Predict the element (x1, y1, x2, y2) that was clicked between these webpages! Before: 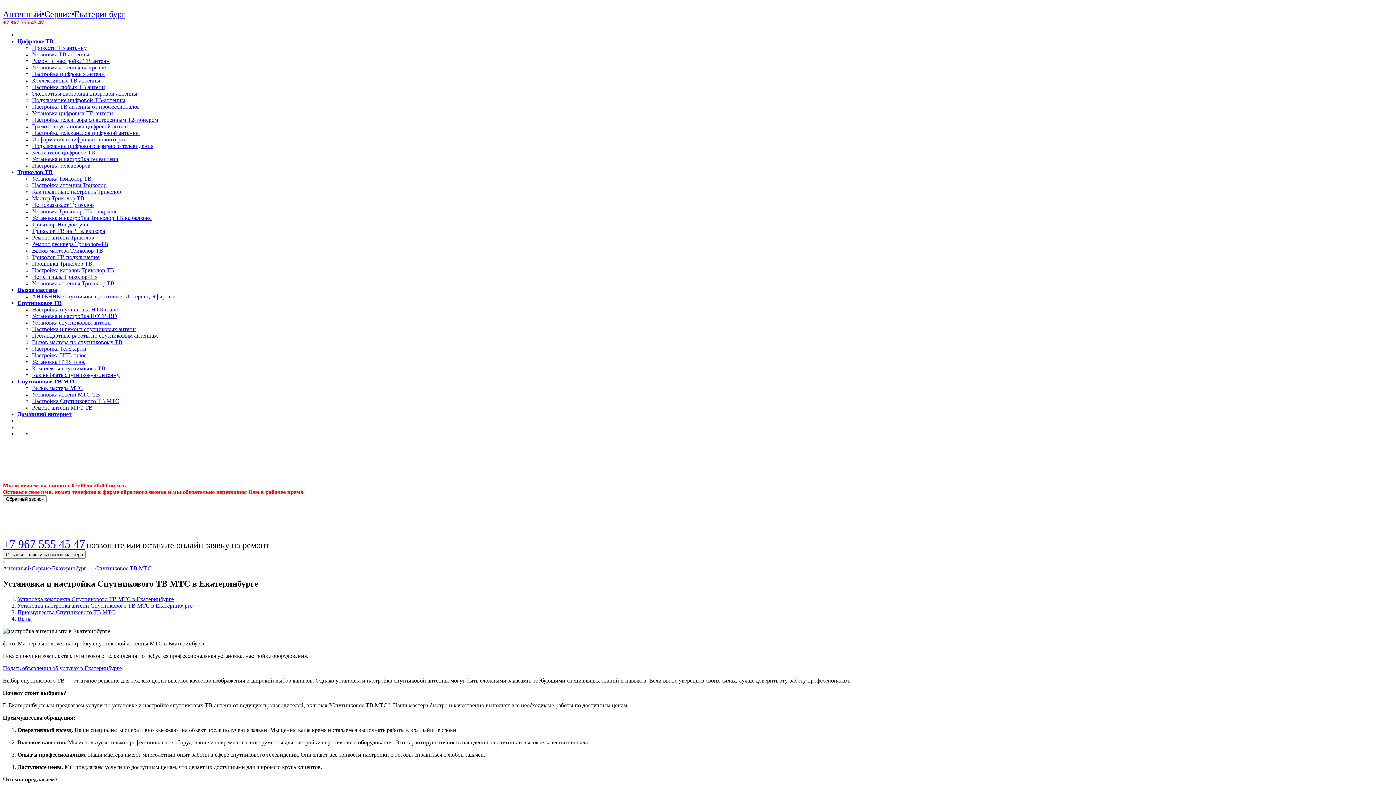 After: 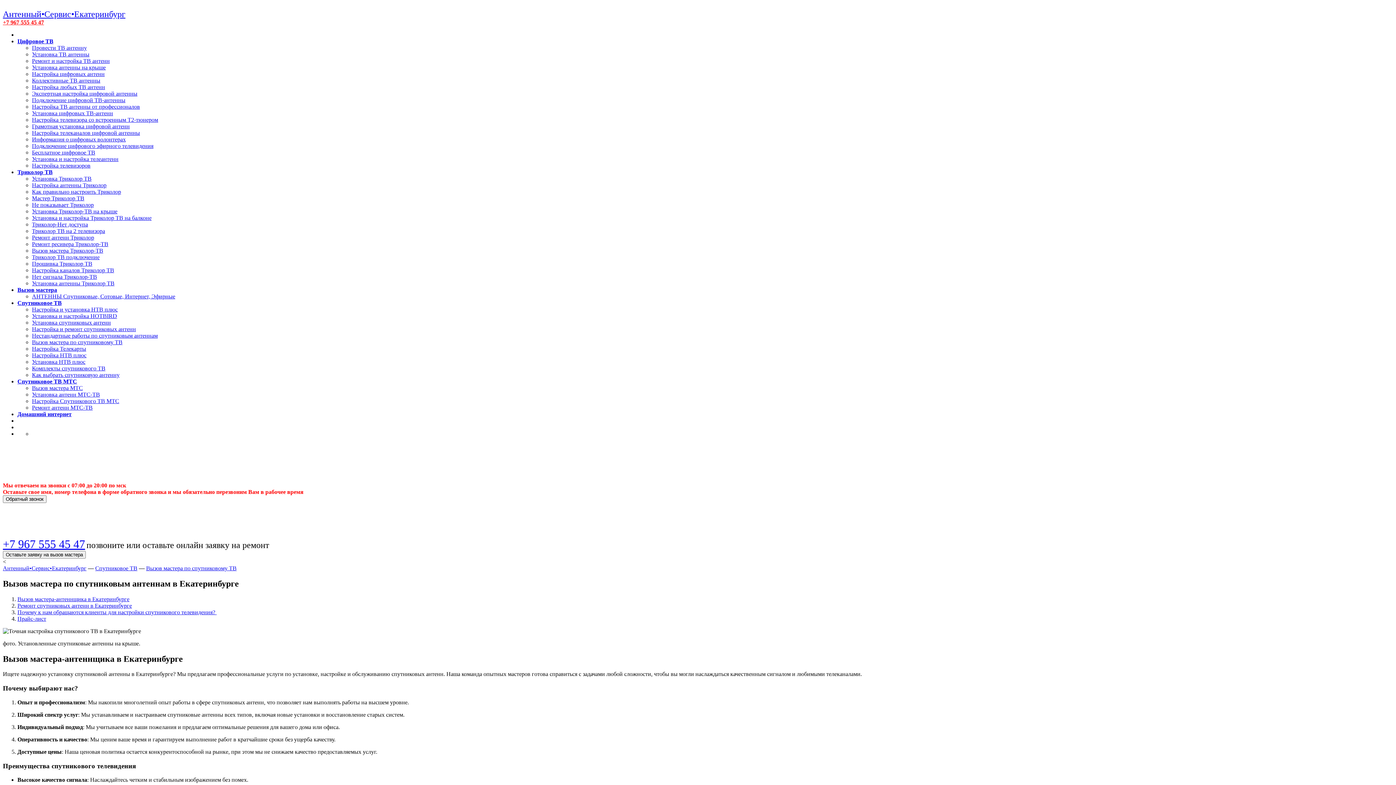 Action: bbox: (32, 339, 122, 345) label: Вызов мастера по спутниковому ТВ